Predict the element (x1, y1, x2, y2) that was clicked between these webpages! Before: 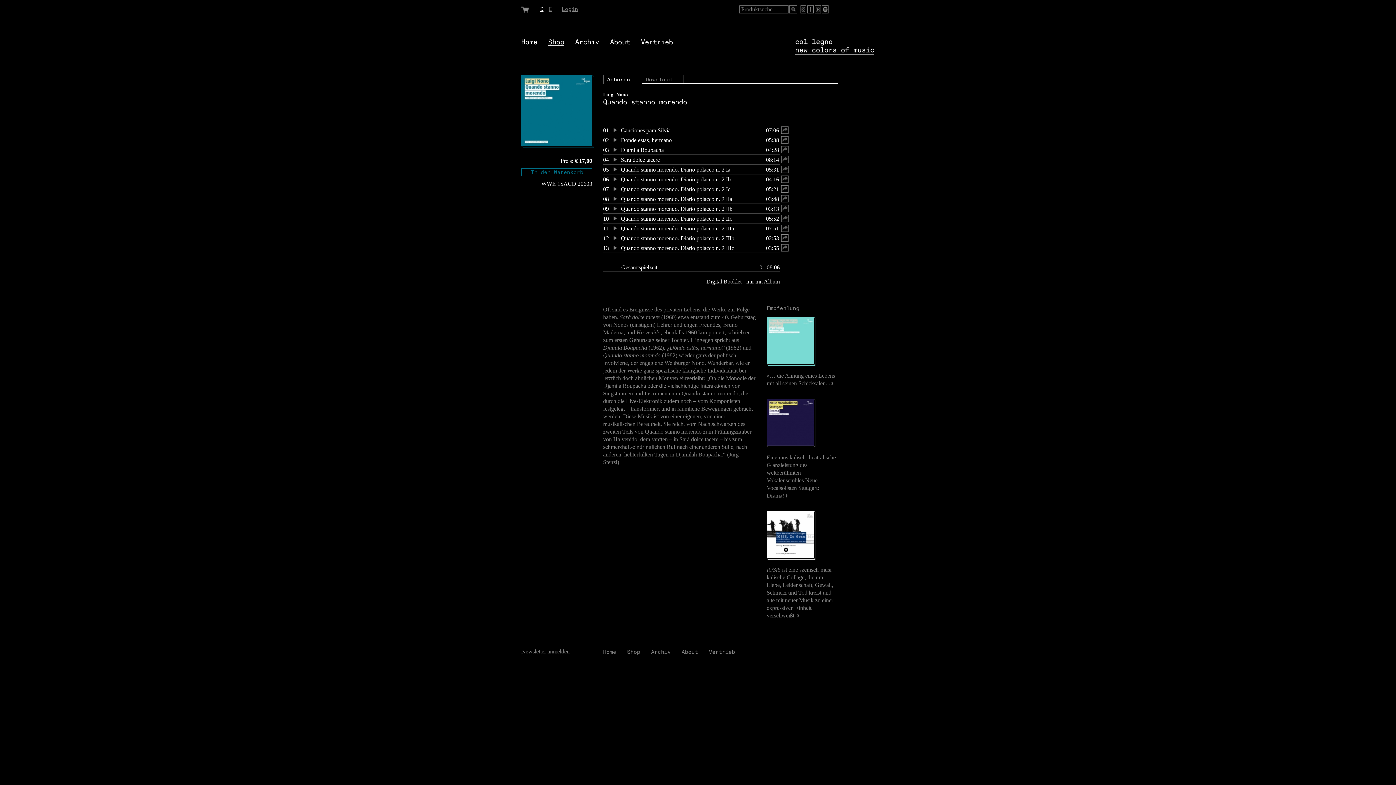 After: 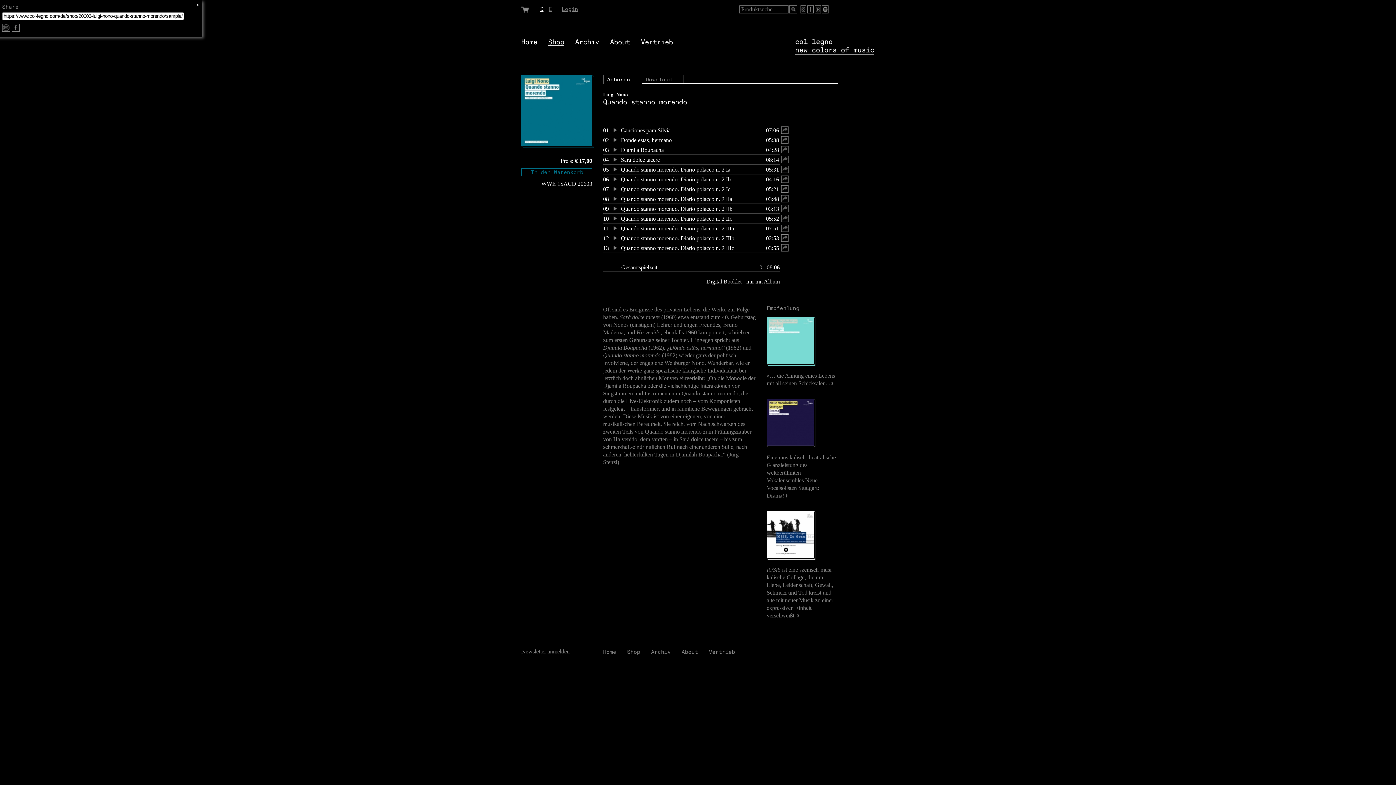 Action: bbox: (781, 128, 788, 134)